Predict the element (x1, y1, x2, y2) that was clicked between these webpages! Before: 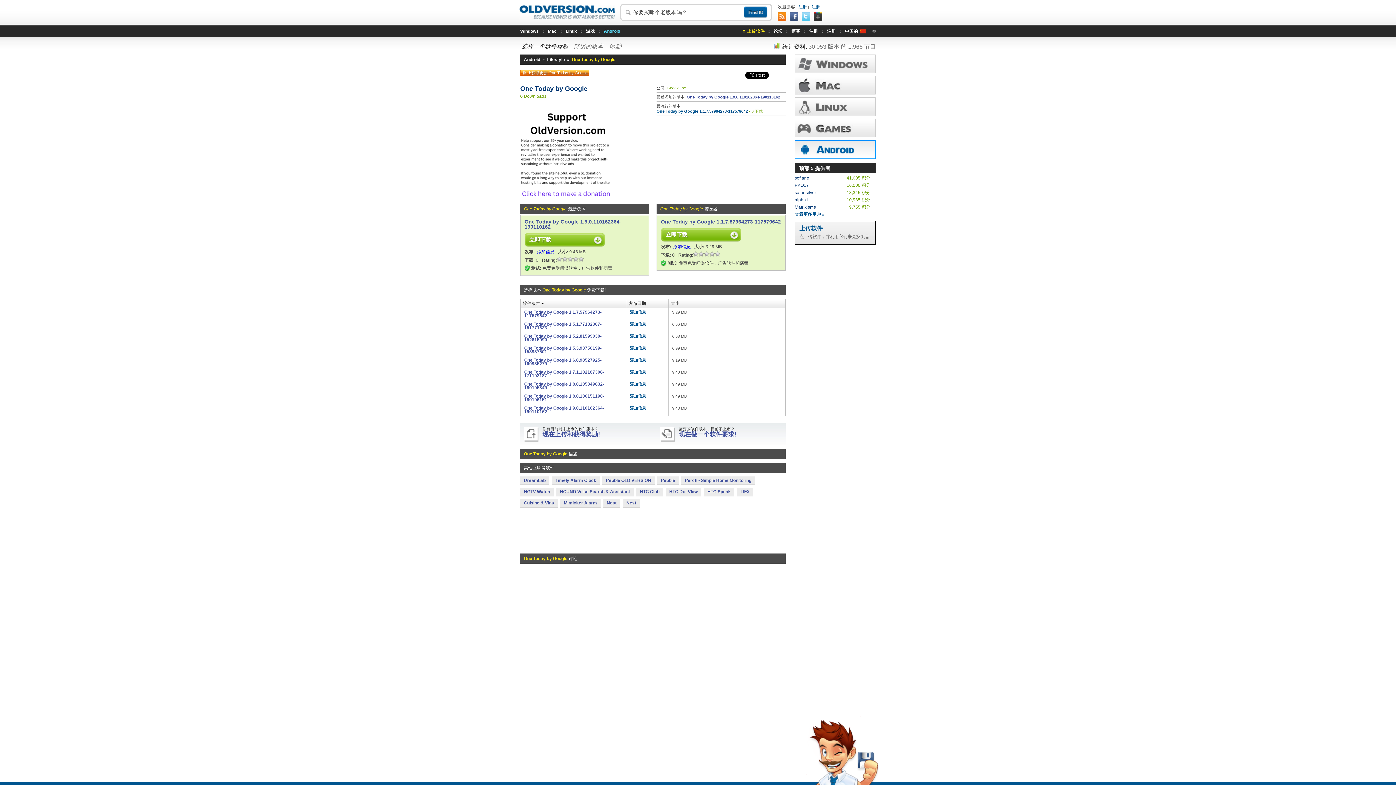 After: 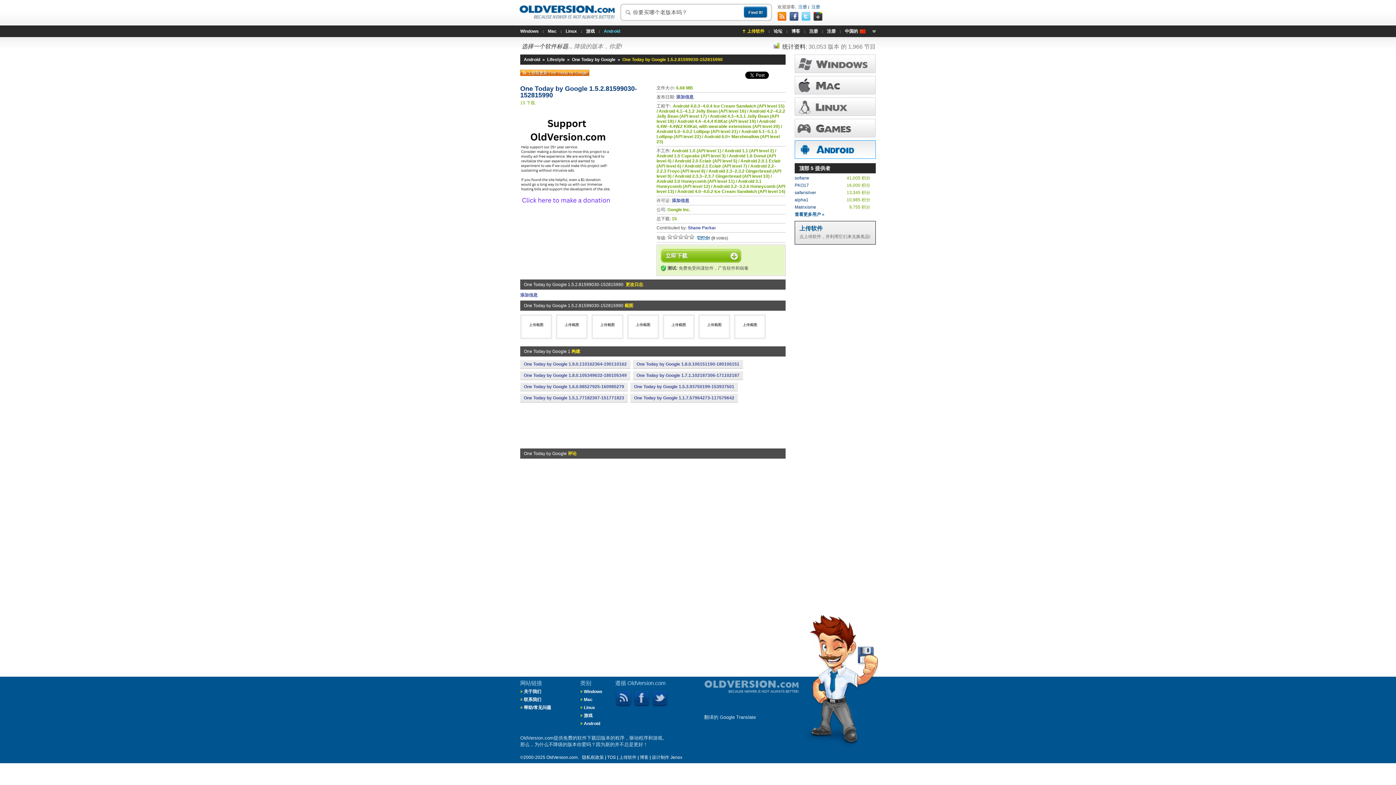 Action: bbox: (524, 333, 601, 342) label: One Today by Google 1.5.2.81599030-152815990